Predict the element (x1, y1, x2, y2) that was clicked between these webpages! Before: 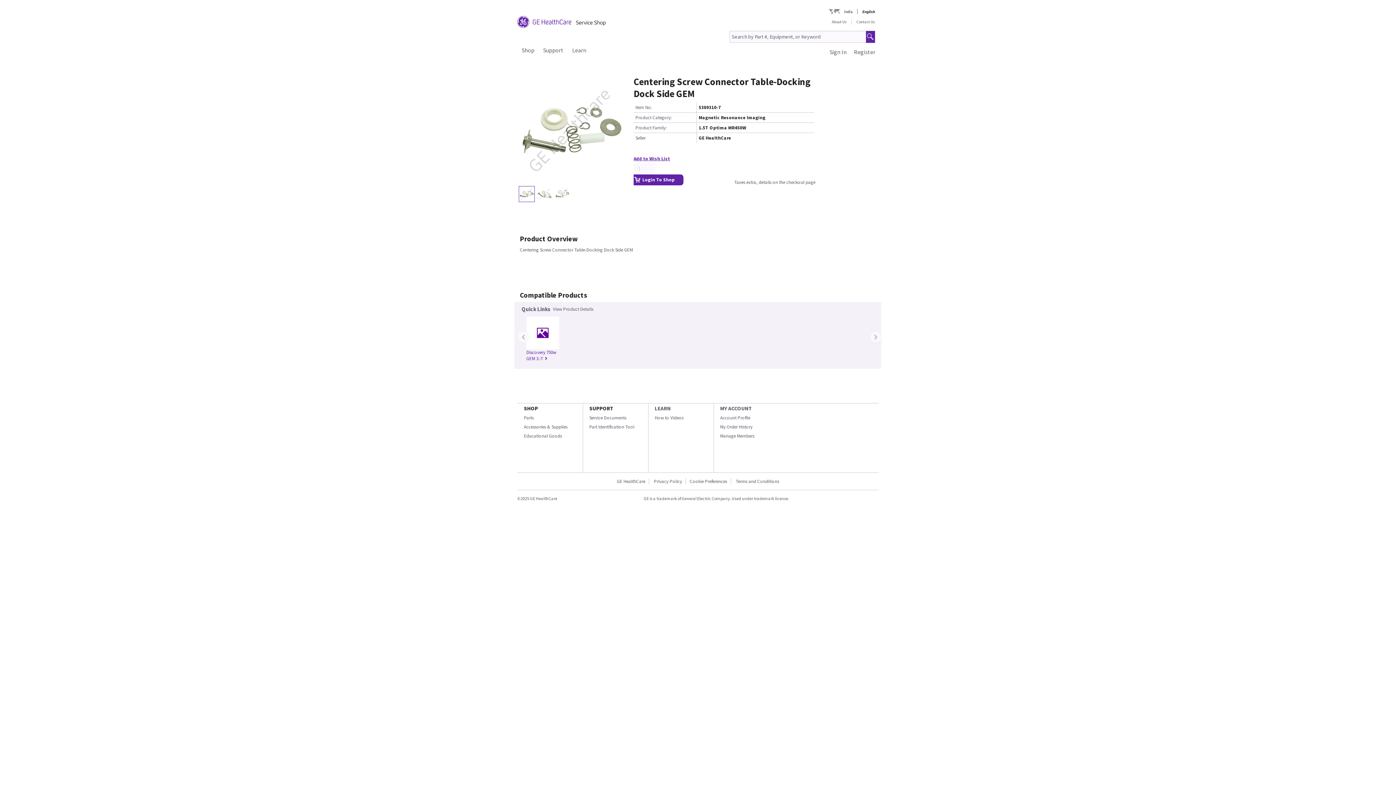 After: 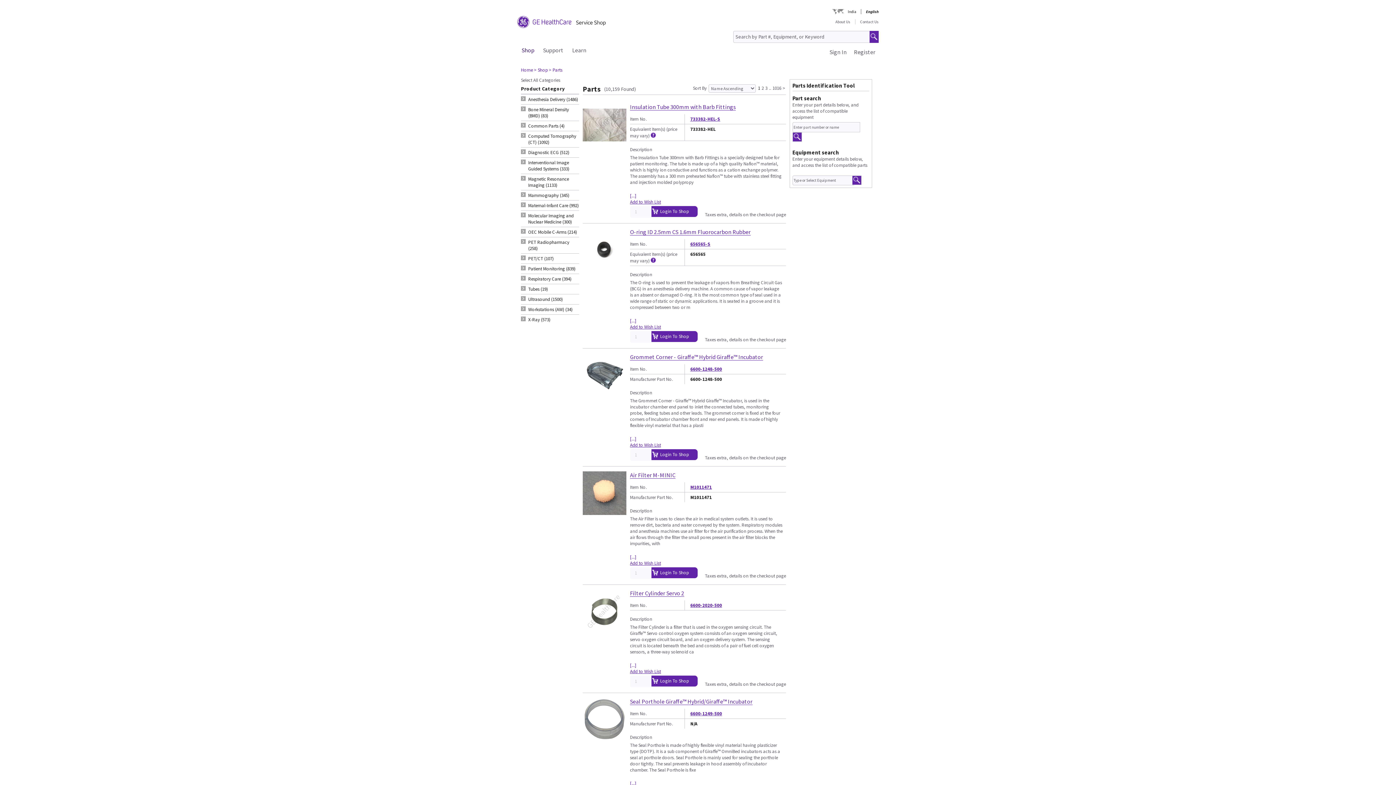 Action: bbox: (524, 415, 533, 421) label: Parts